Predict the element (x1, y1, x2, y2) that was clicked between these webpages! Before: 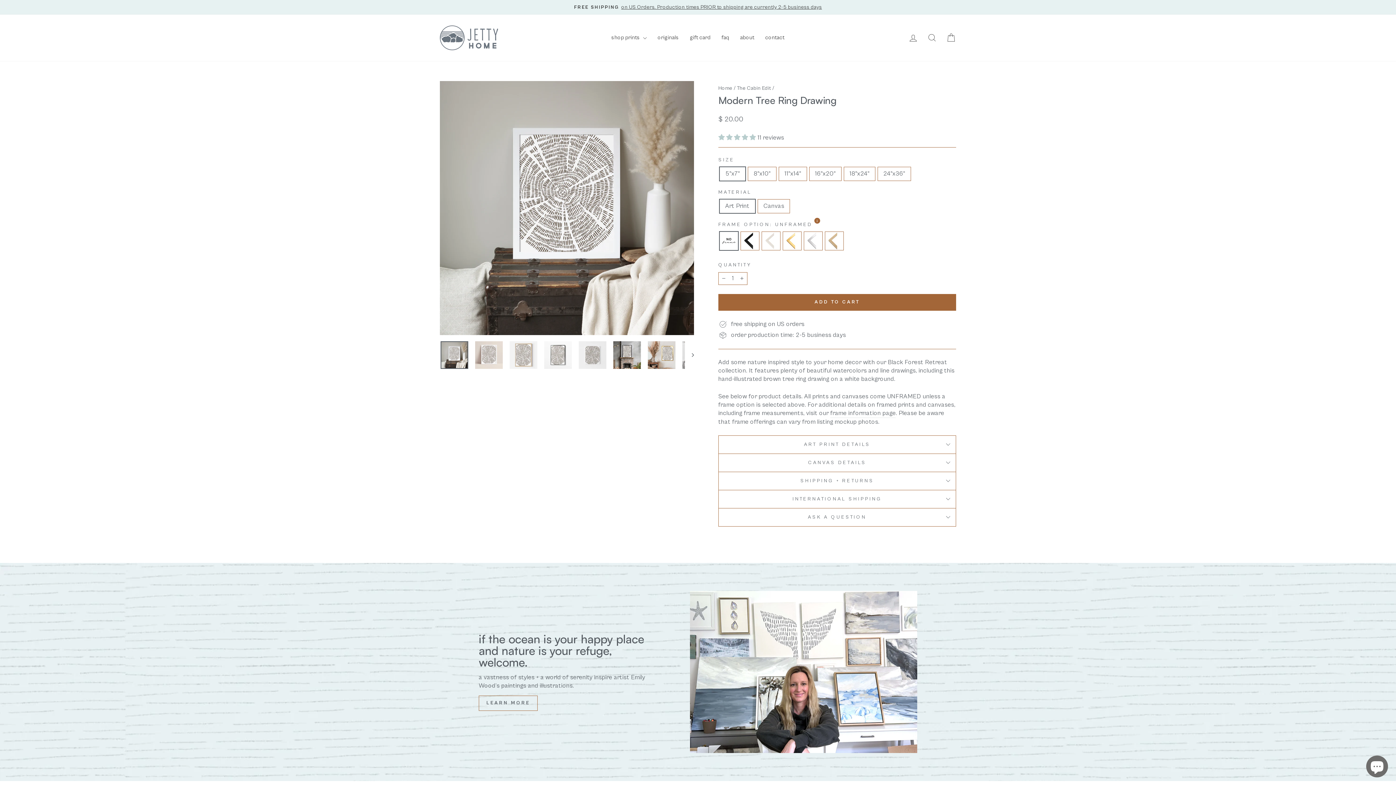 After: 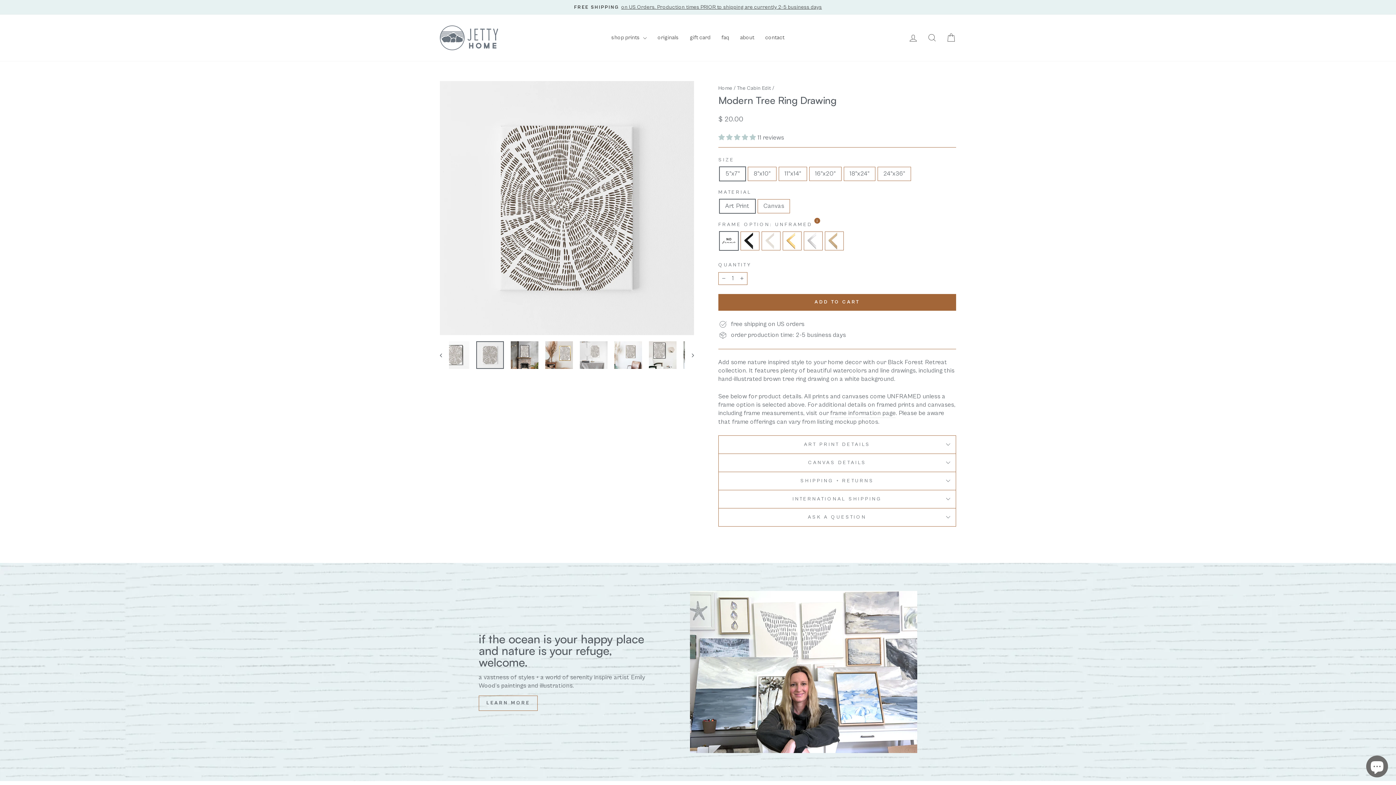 Action: bbox: (578, 341, 606, 369)